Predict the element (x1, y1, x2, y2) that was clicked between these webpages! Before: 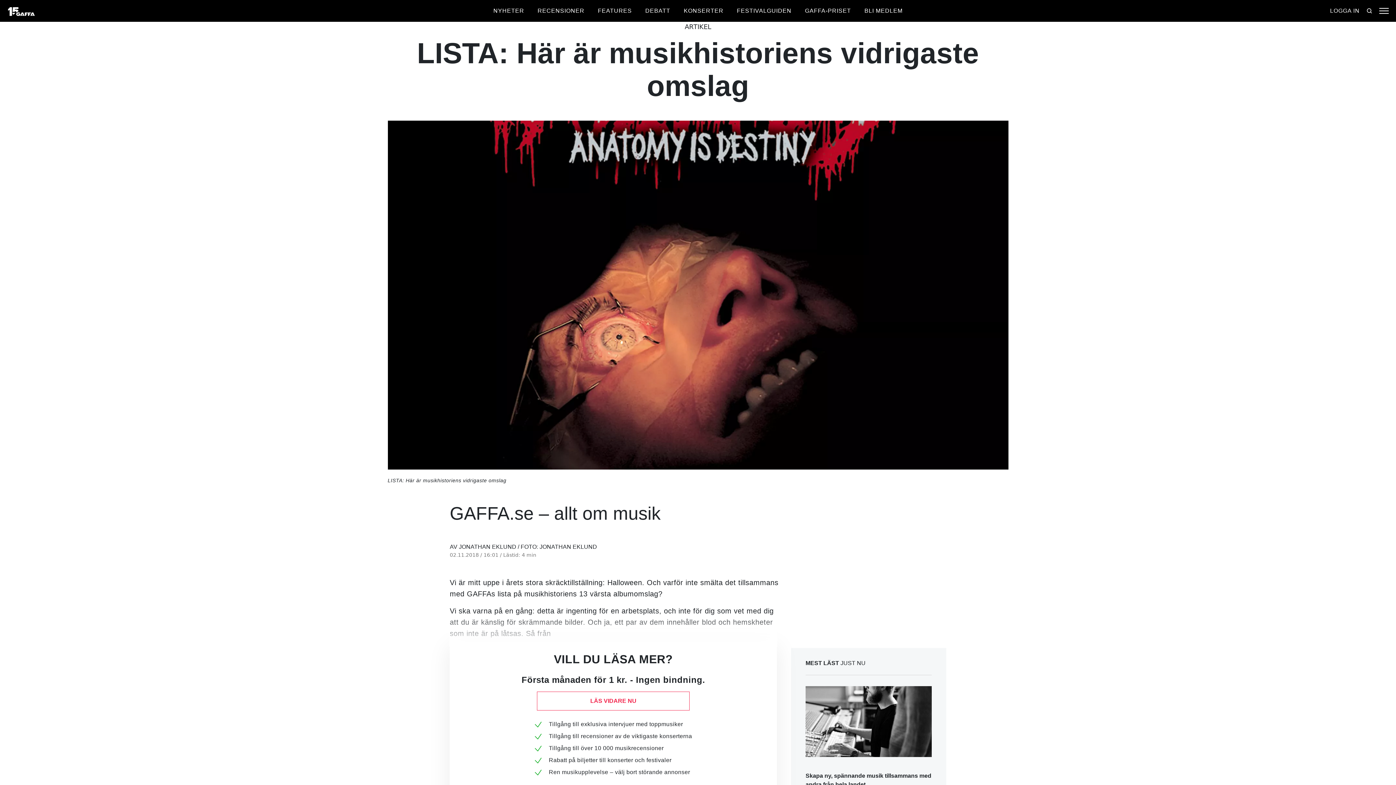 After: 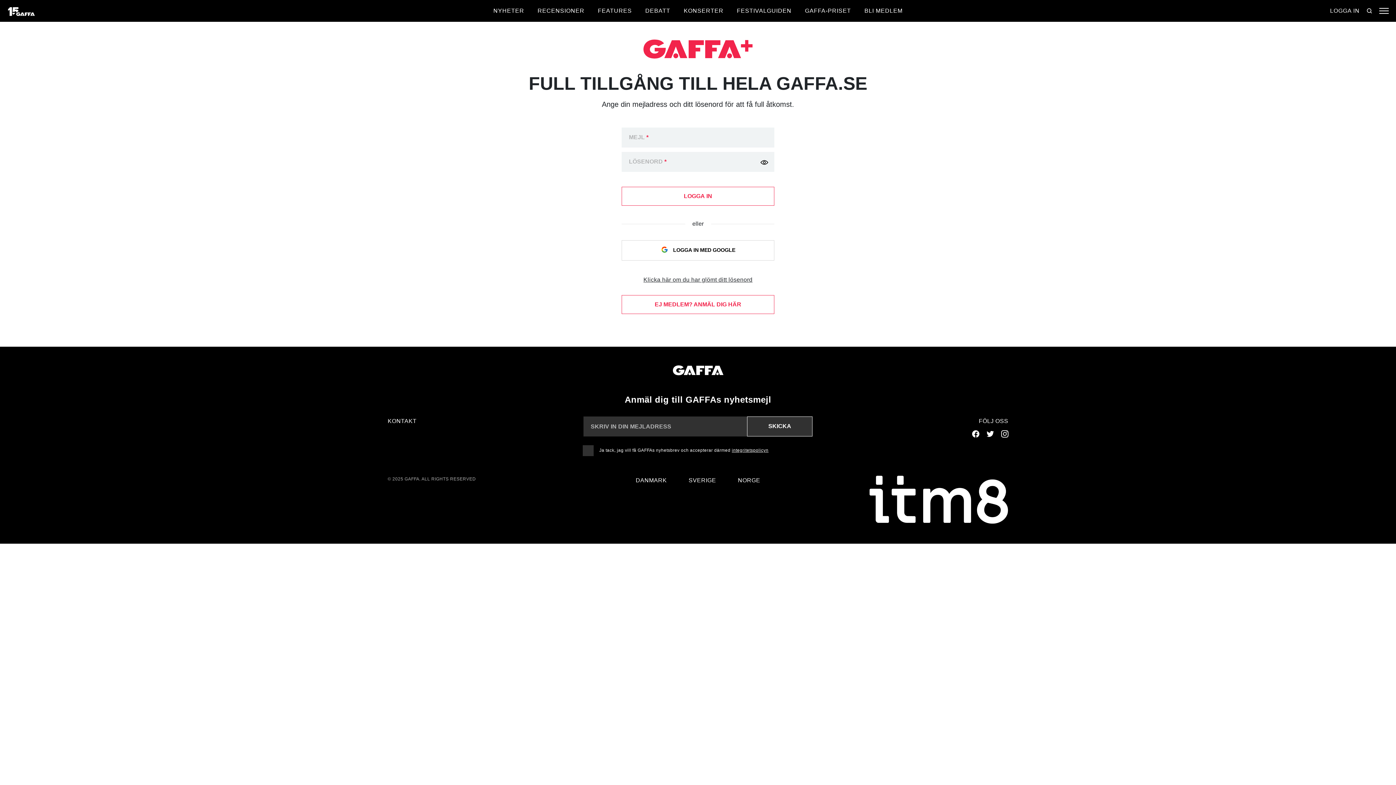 Action: label: LOGGA IN bbox: (1330, 6, 1360, 15)